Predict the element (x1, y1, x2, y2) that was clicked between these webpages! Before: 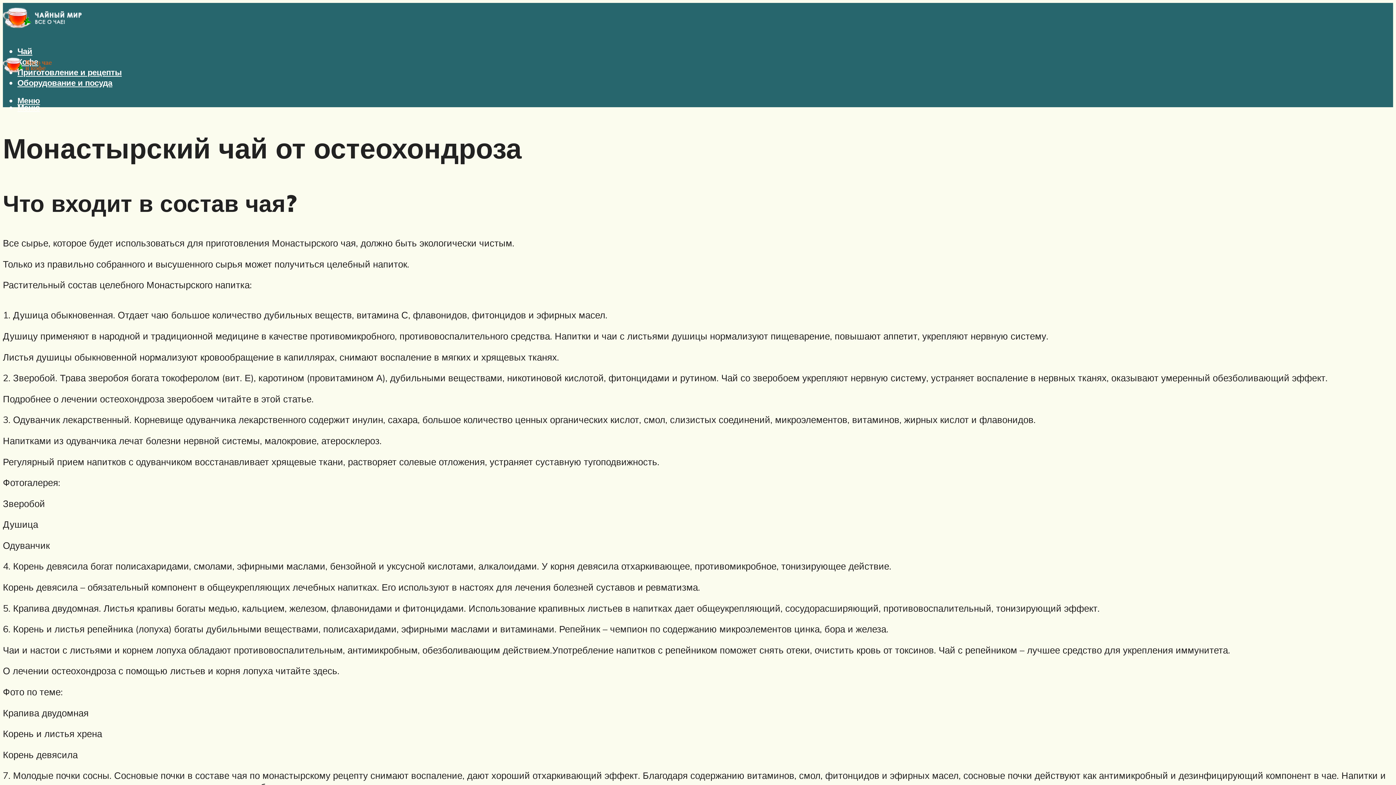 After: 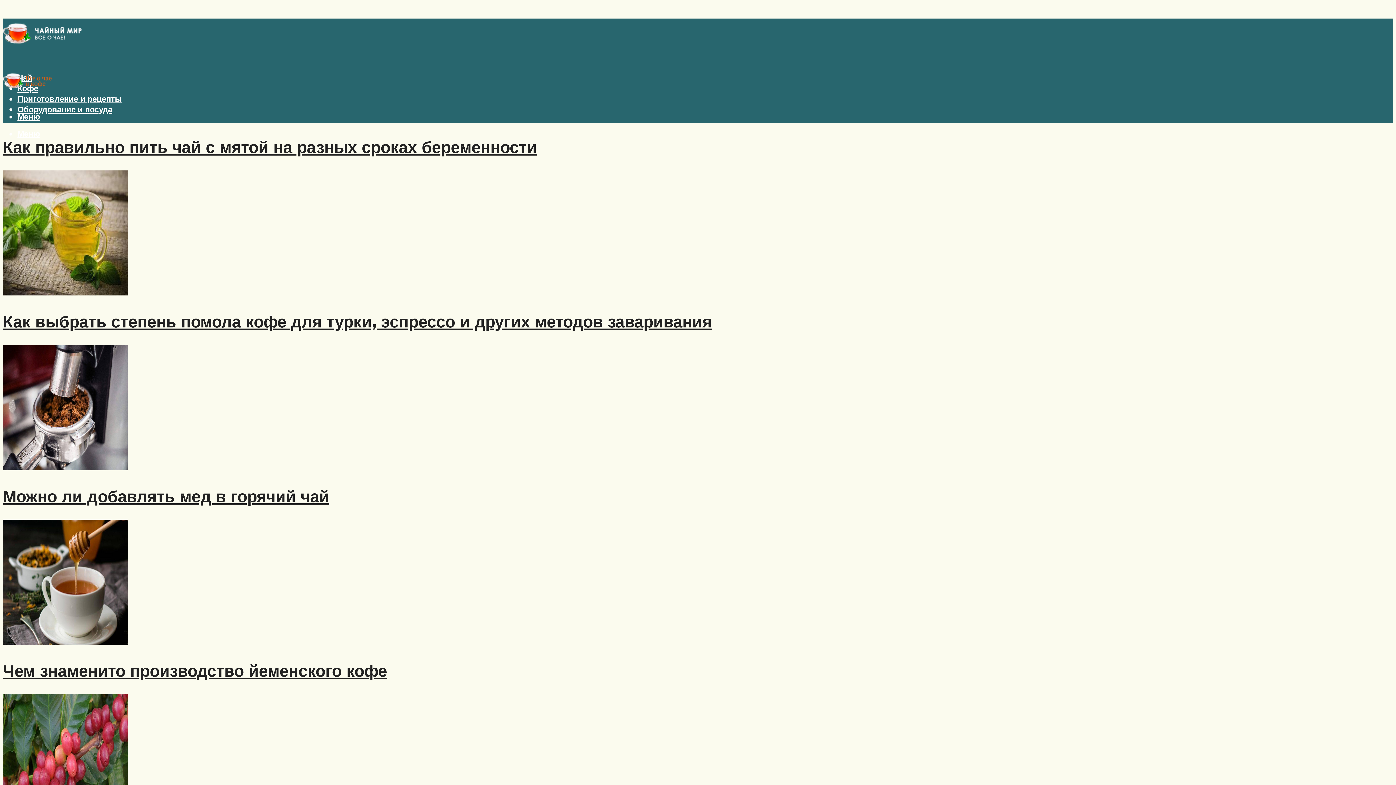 Action: bbox: (2, 2, 86, 37)